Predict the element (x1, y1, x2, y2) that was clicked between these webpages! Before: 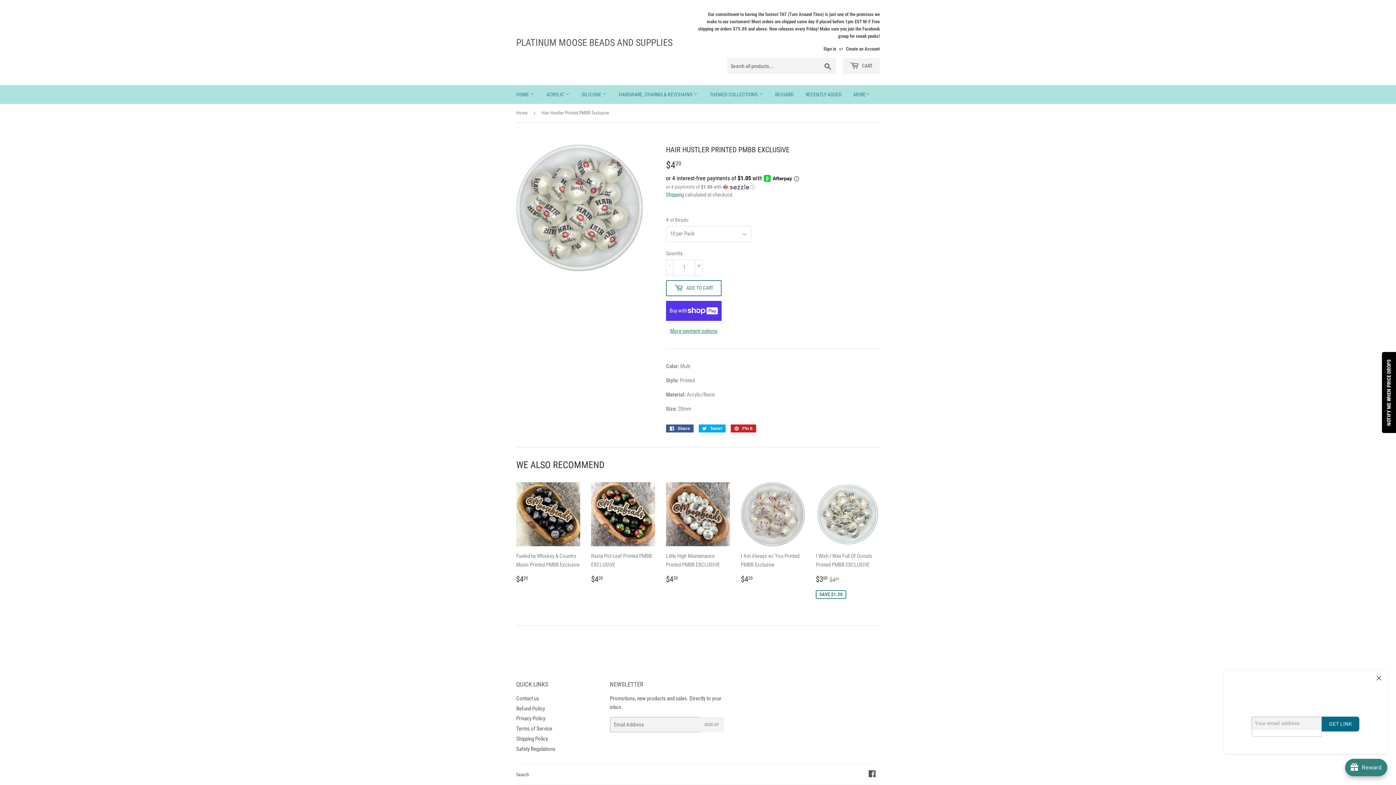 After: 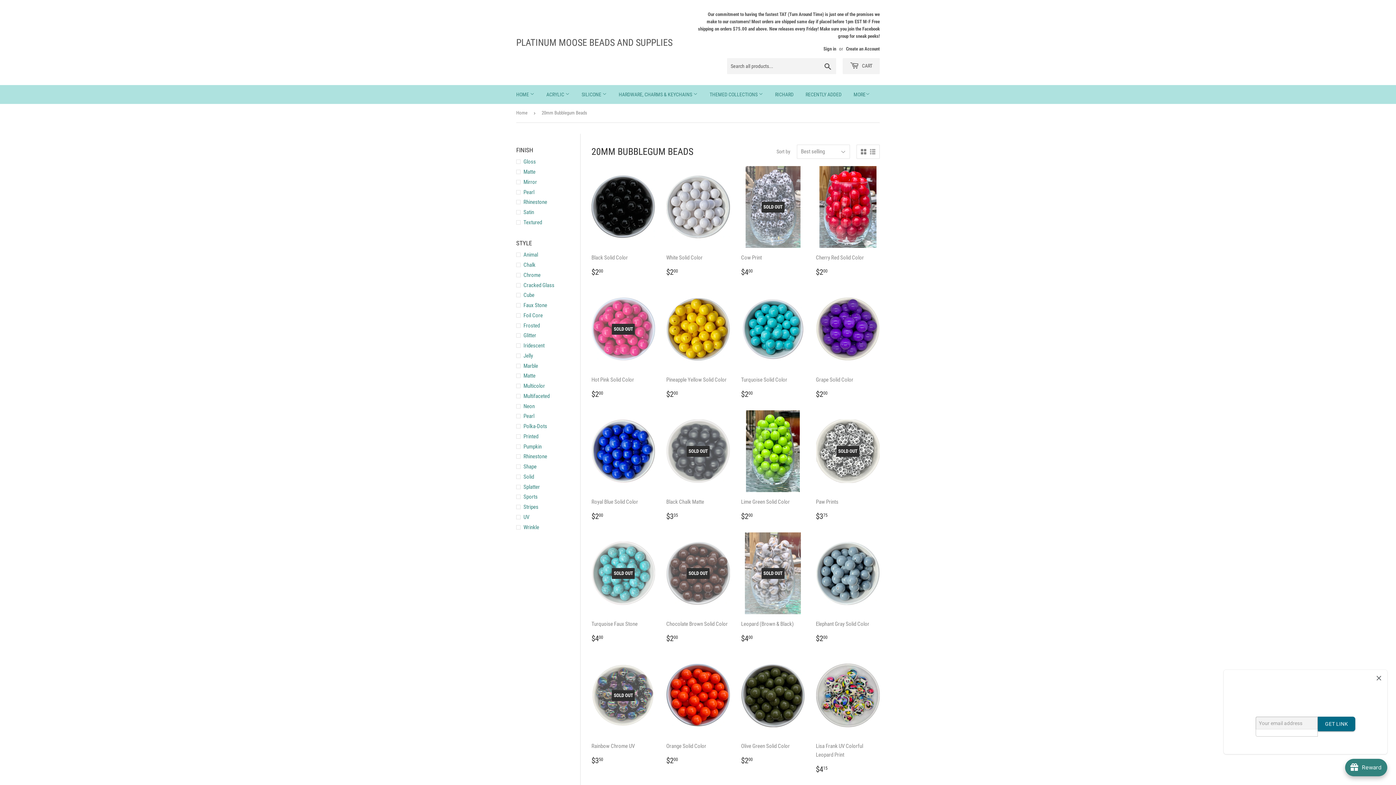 Action: label: ACRYLIC  bbox: (541, 85, 575, 104)